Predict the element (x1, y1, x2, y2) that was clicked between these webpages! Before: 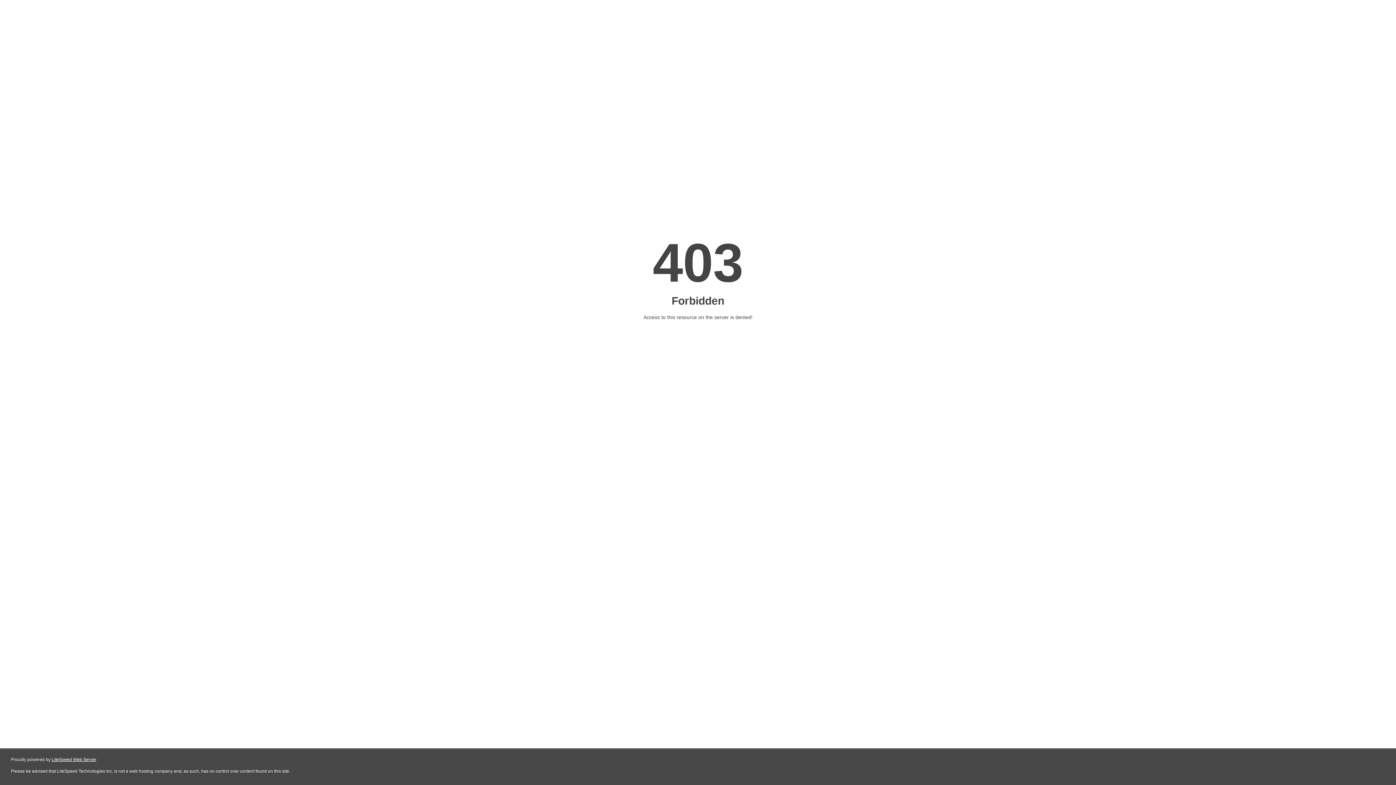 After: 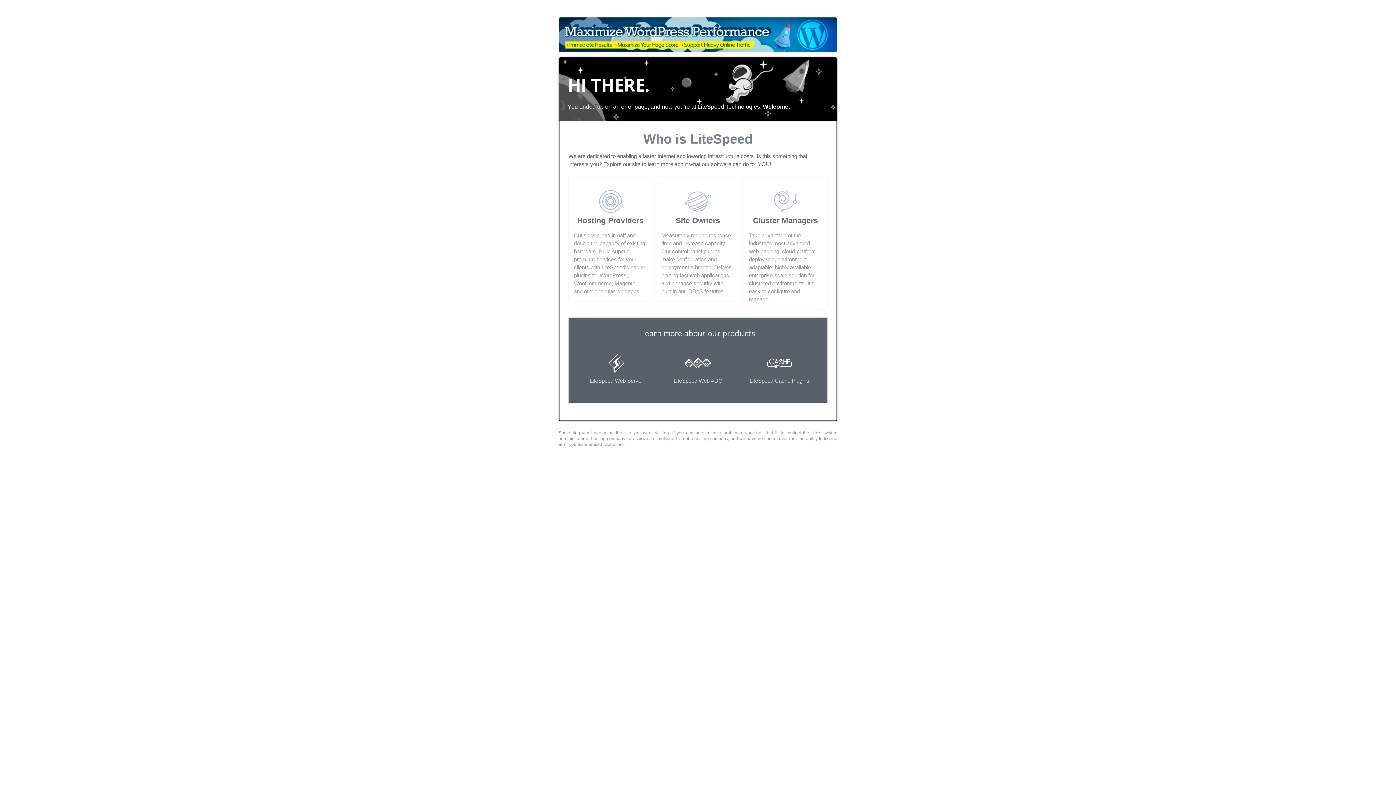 Action: bbox: (51, 757, 96, 762) label: LiteSpeed Web Server